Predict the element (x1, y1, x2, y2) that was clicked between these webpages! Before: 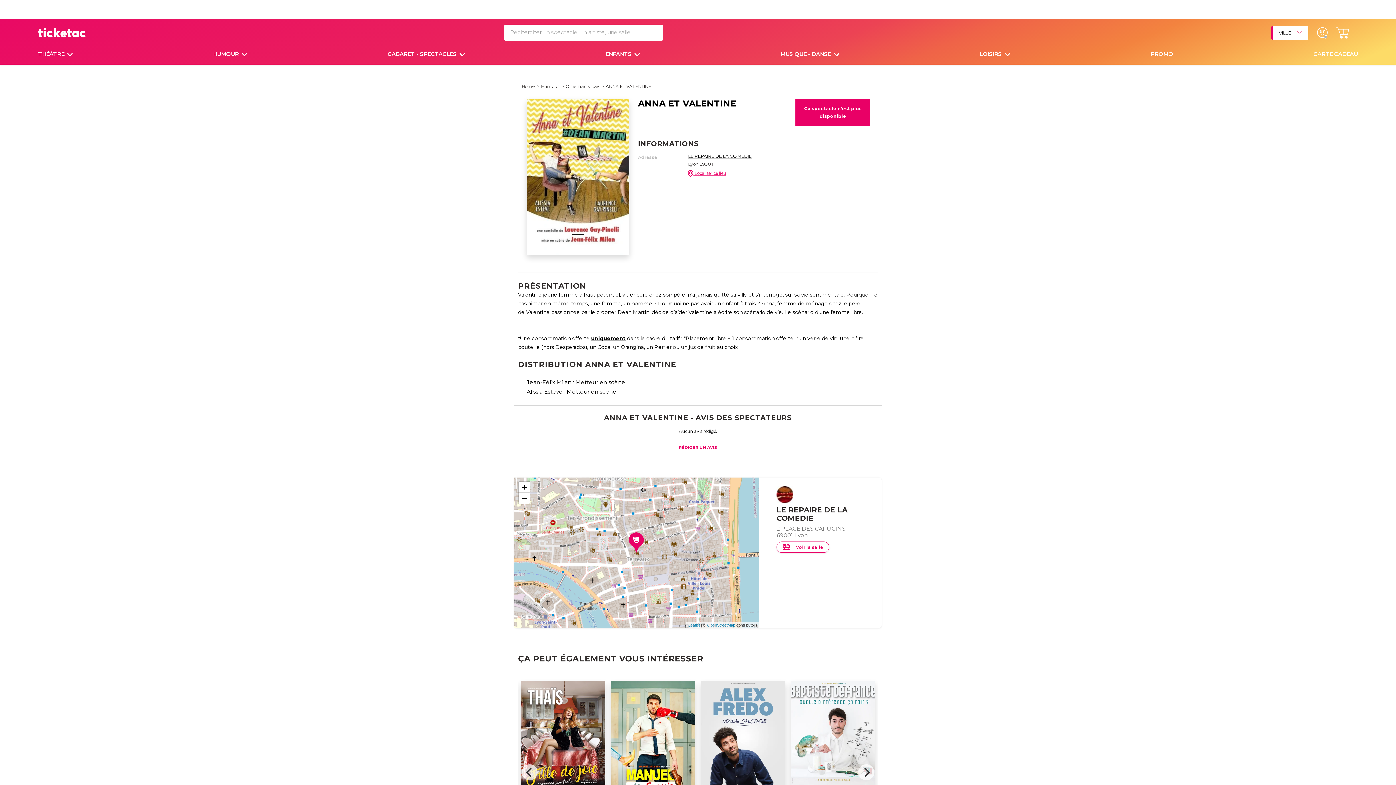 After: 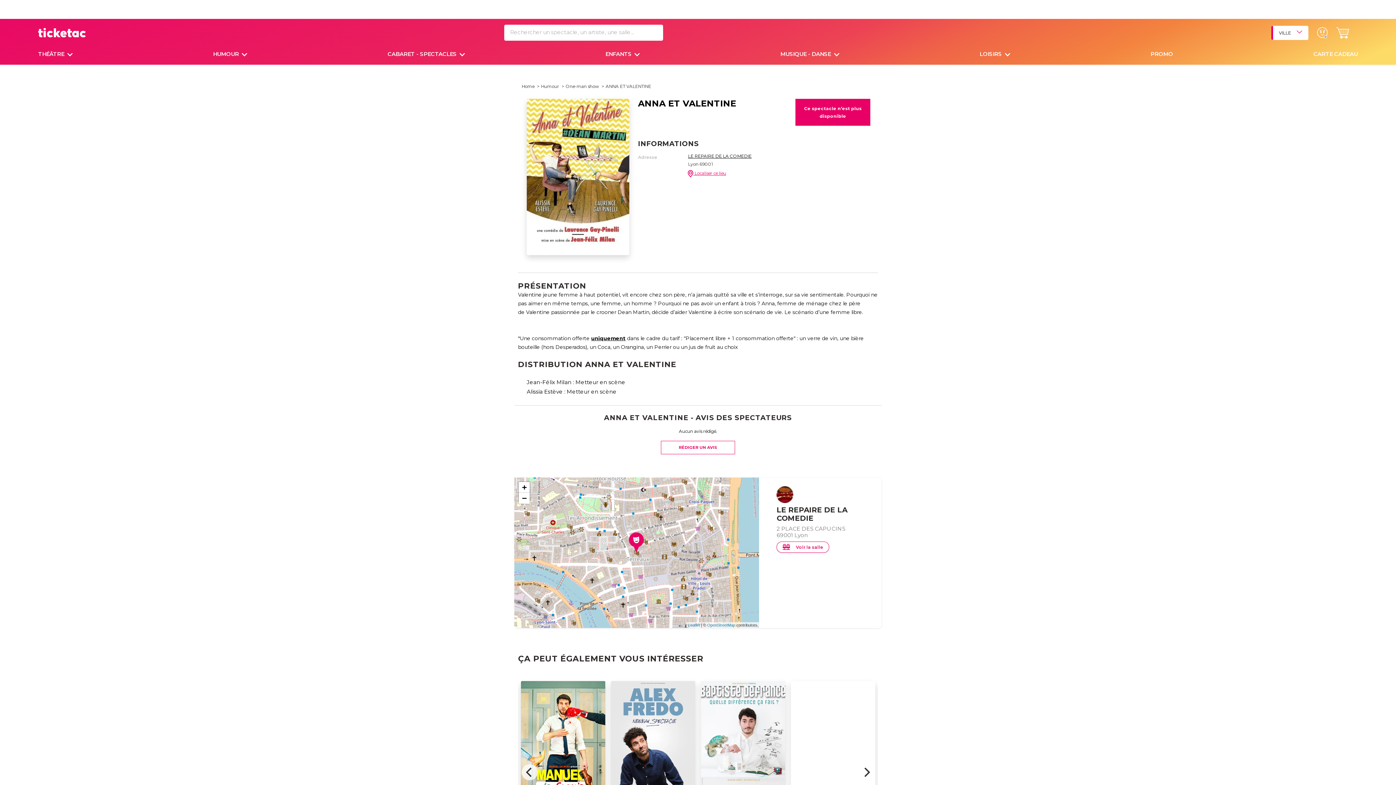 Action: label: Next bbox: (858, 764, 874, 780)